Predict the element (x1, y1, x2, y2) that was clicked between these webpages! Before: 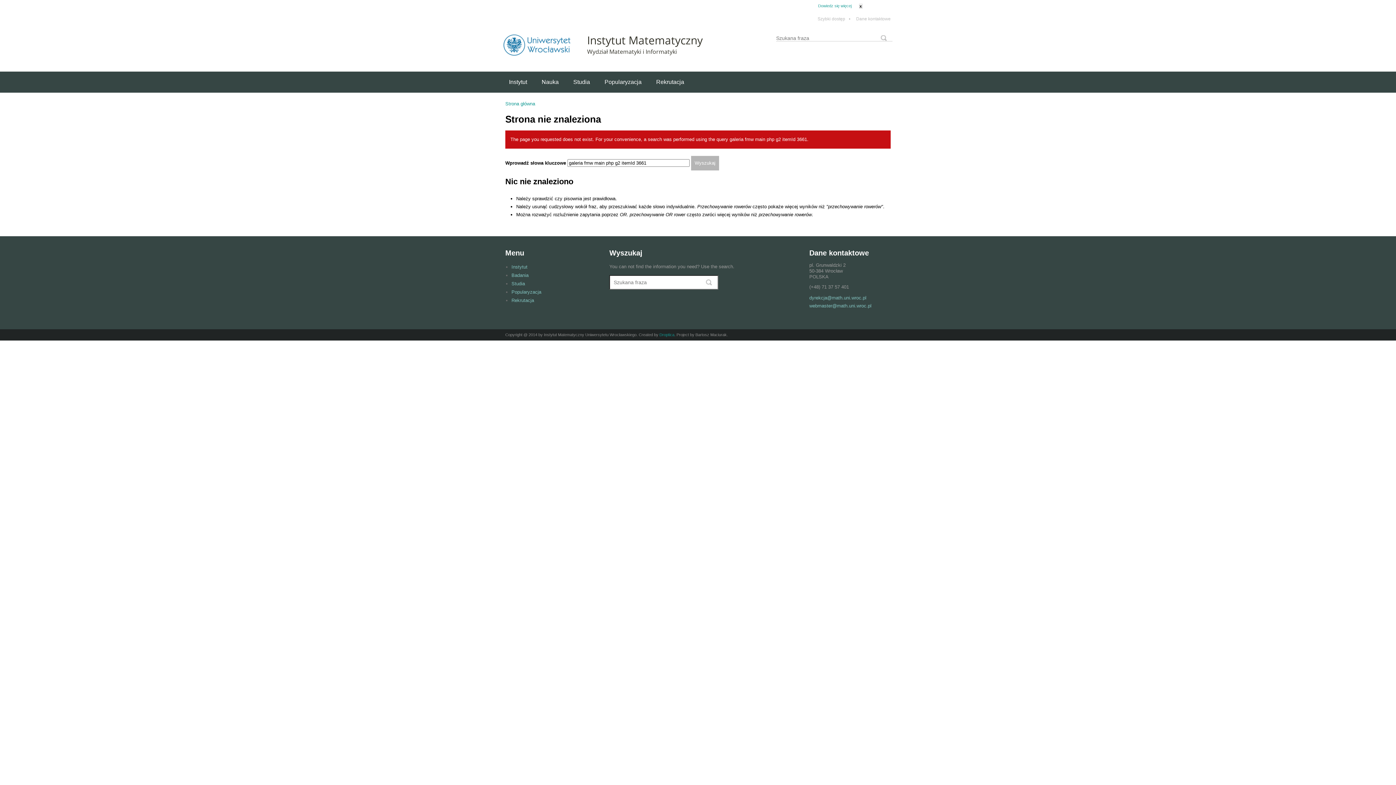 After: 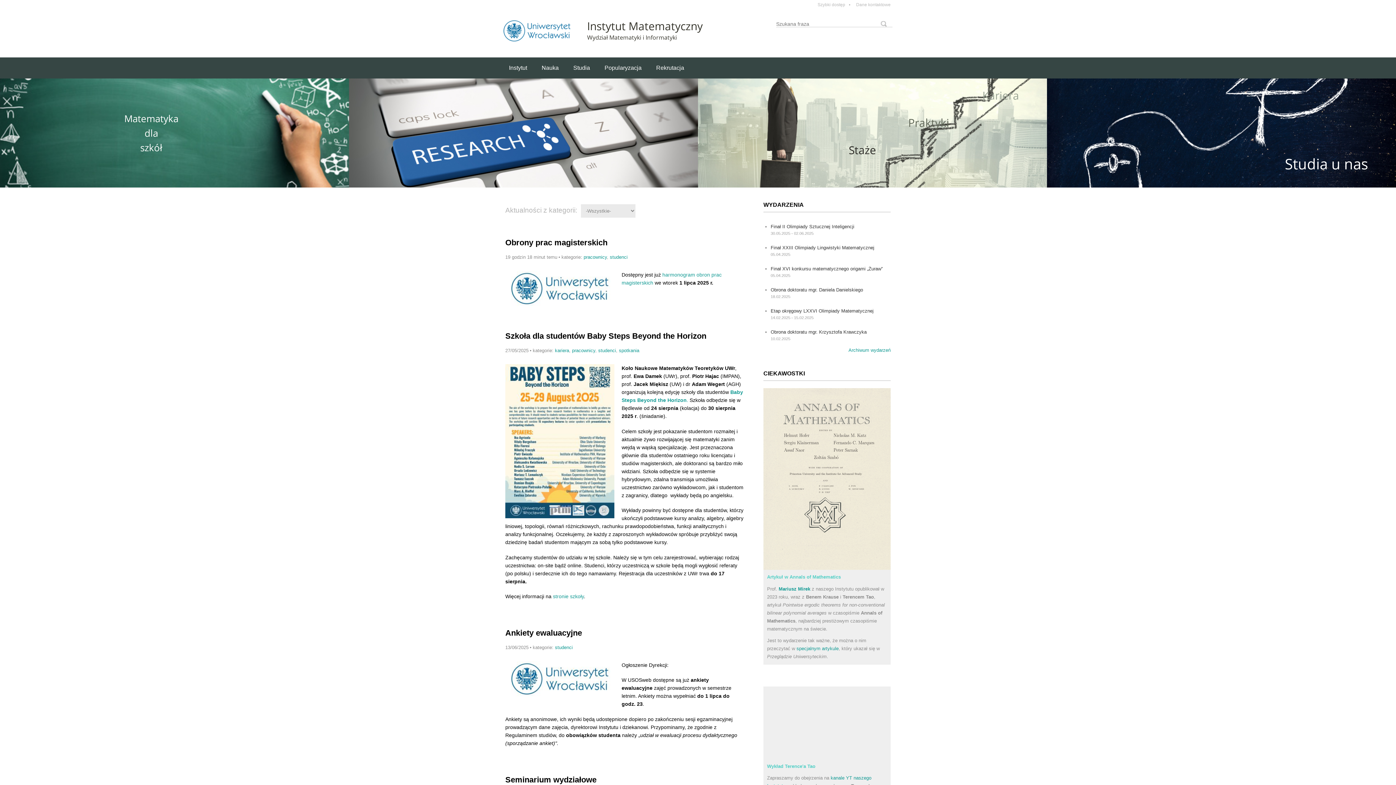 Action: bbox: (817, 16, 854, 21) label: Szybki dostęp•